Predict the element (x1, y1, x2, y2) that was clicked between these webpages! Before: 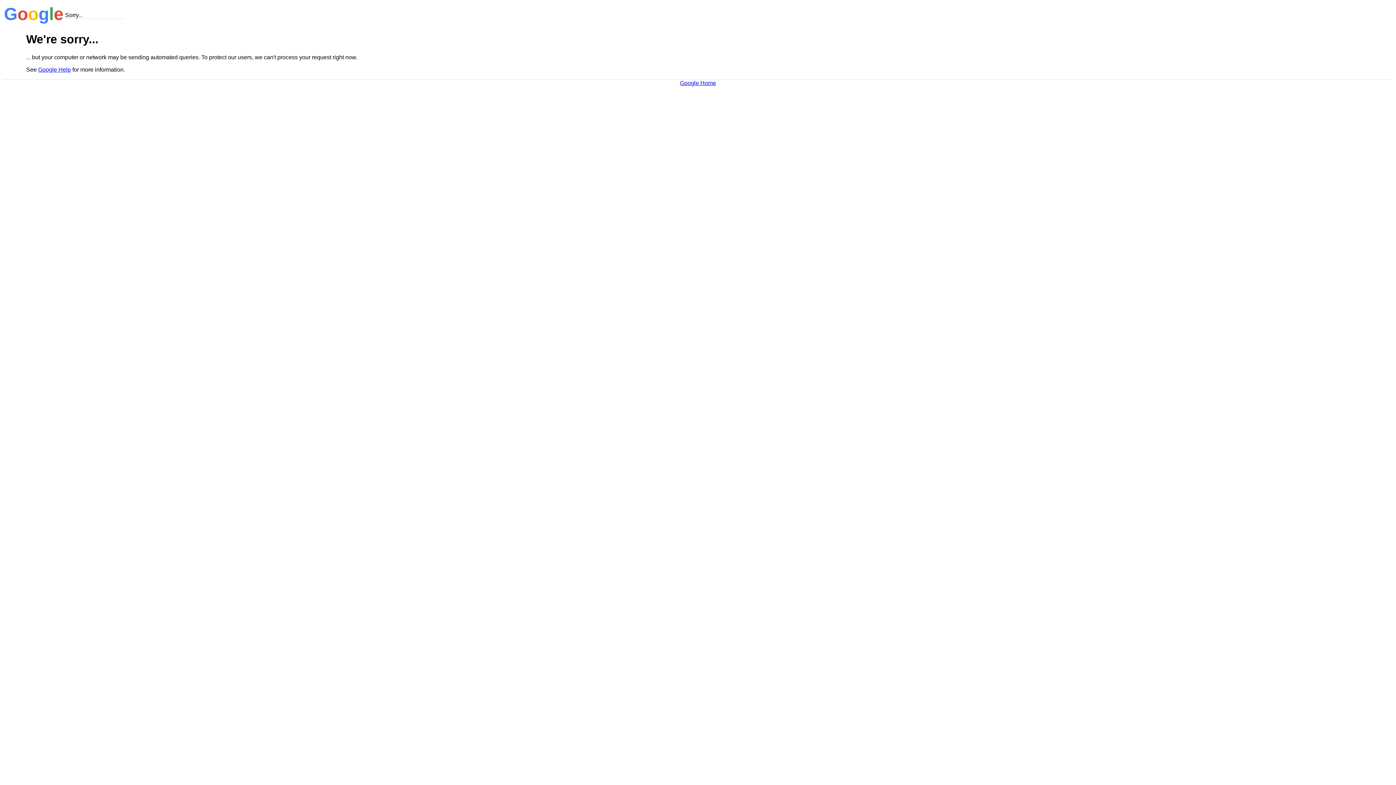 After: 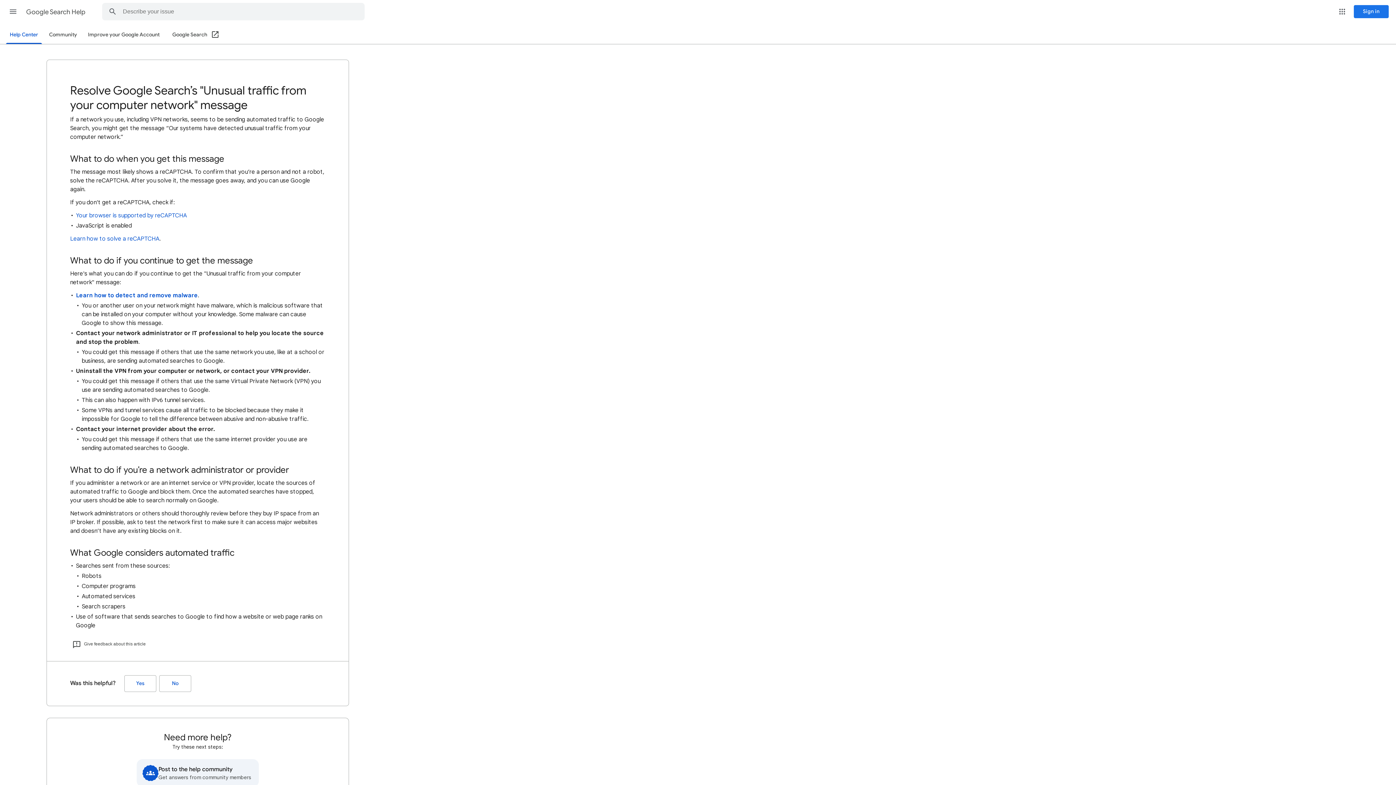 Action: bbox: (38, 66, 70, 72) label: Google Help